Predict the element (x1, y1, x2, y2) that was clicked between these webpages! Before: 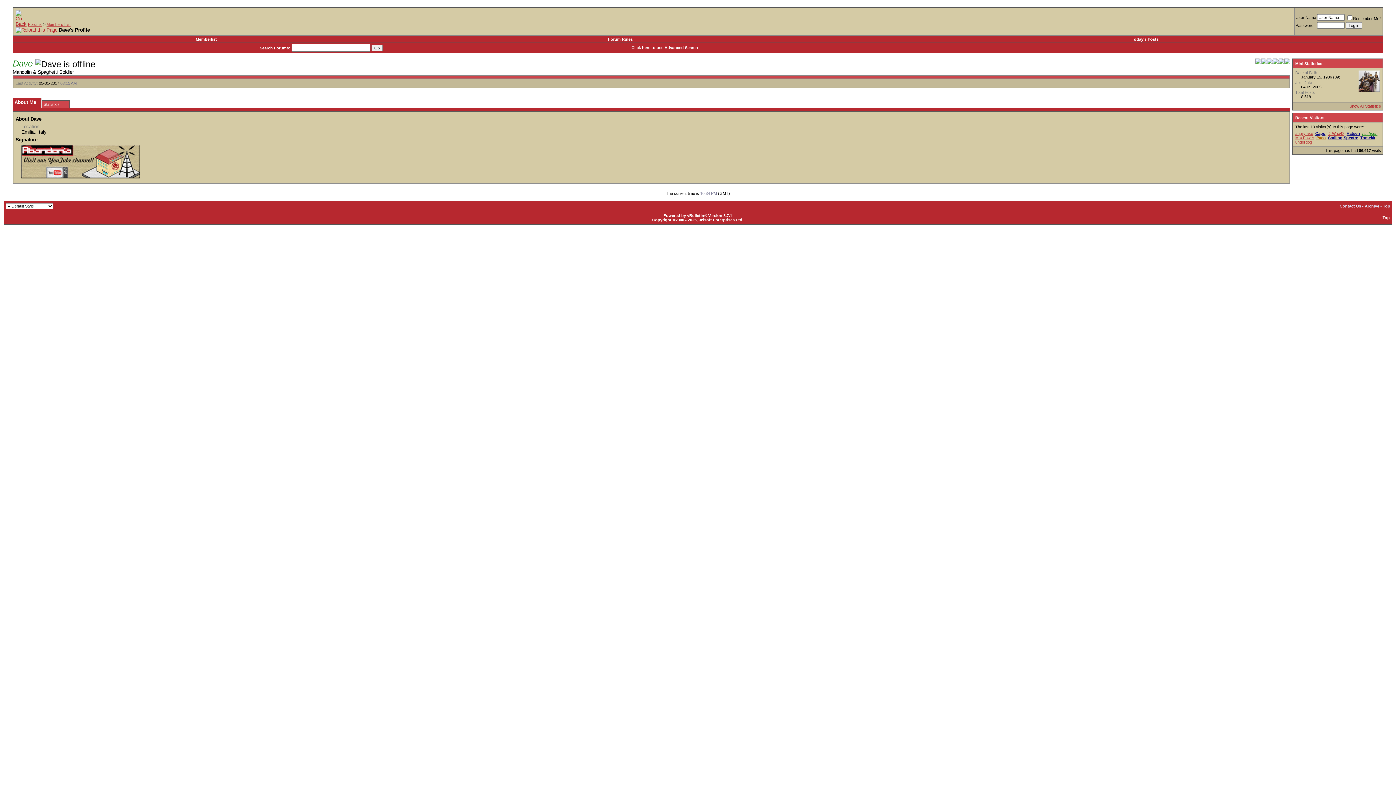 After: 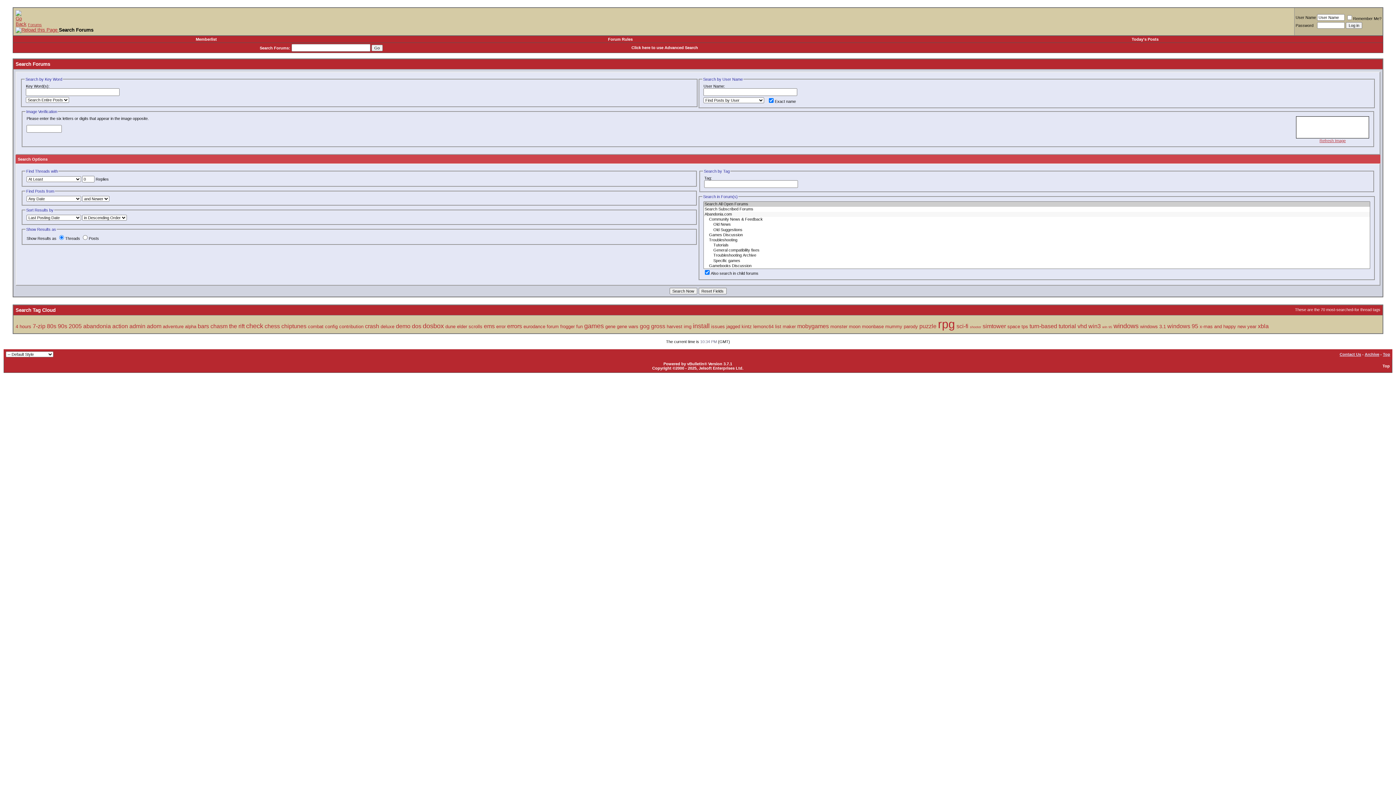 Action: bbox: (259, 45, 288, 50) label: Search Forums